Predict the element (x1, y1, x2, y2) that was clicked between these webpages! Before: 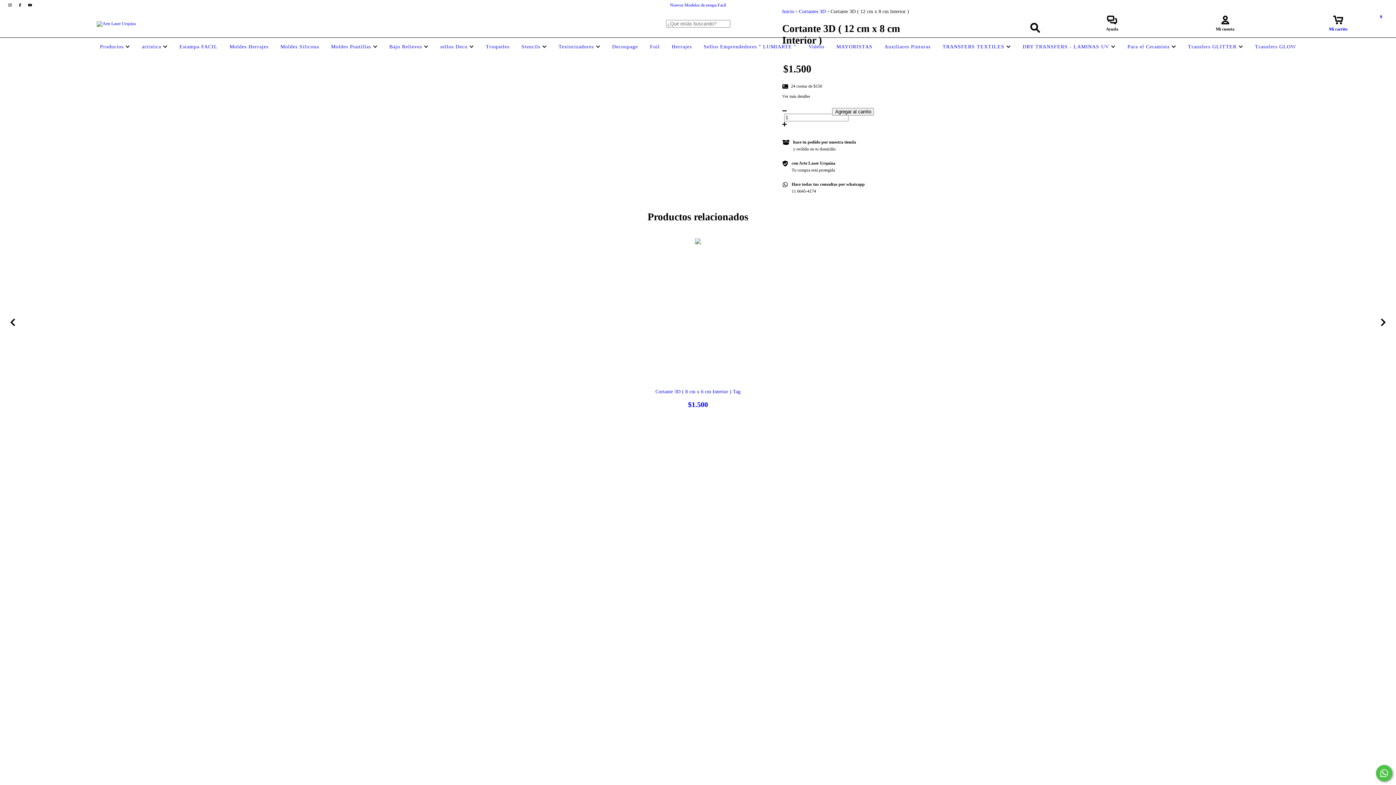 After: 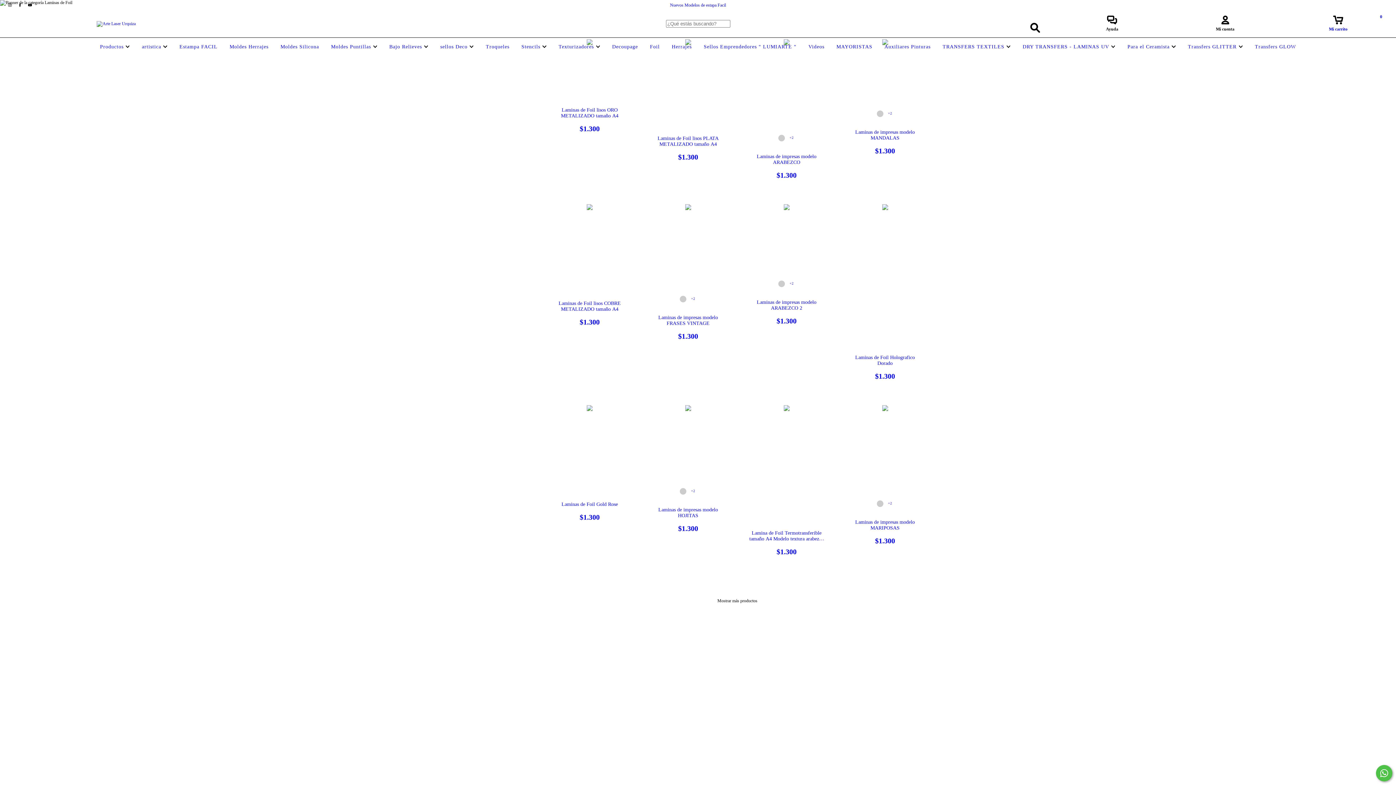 Action: bbox: (648, 44, 661, 49) label: Foil